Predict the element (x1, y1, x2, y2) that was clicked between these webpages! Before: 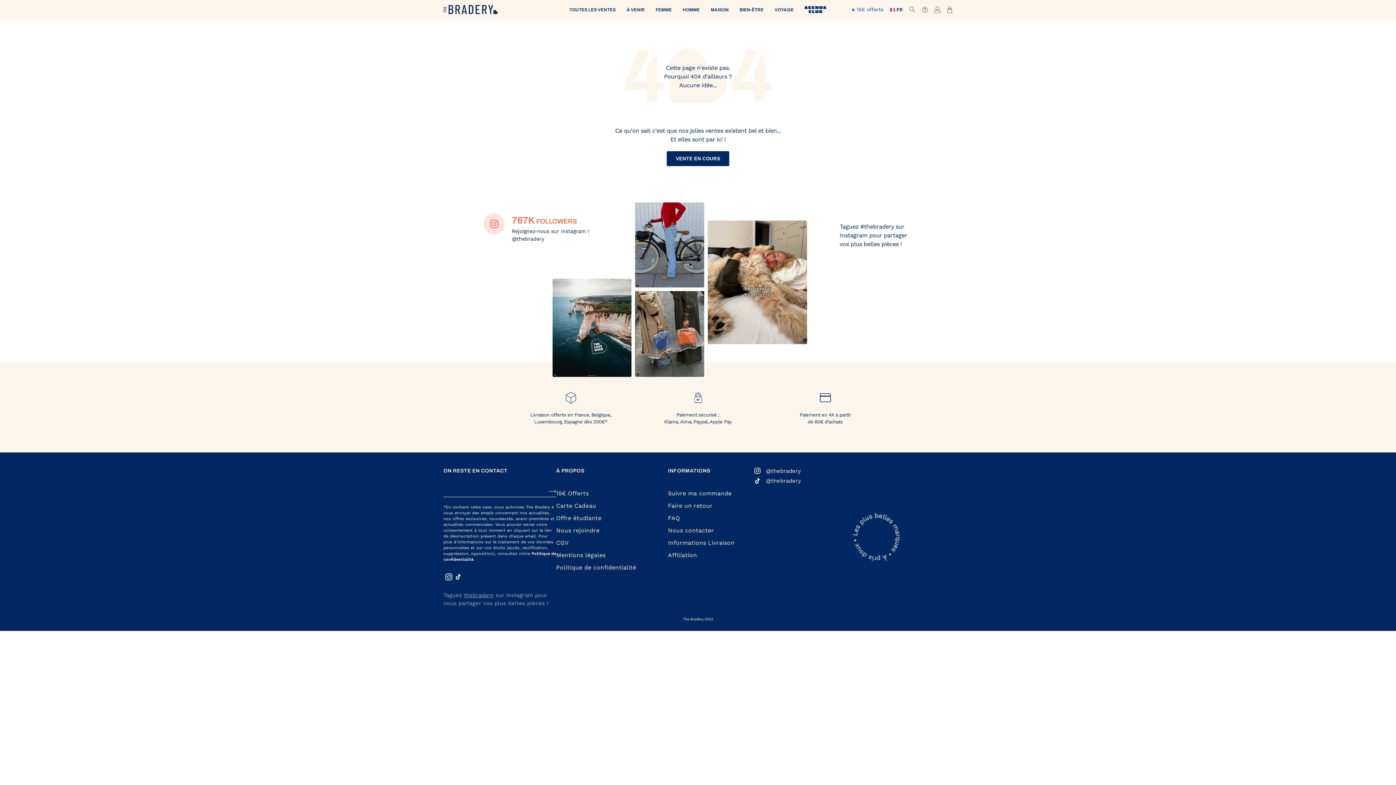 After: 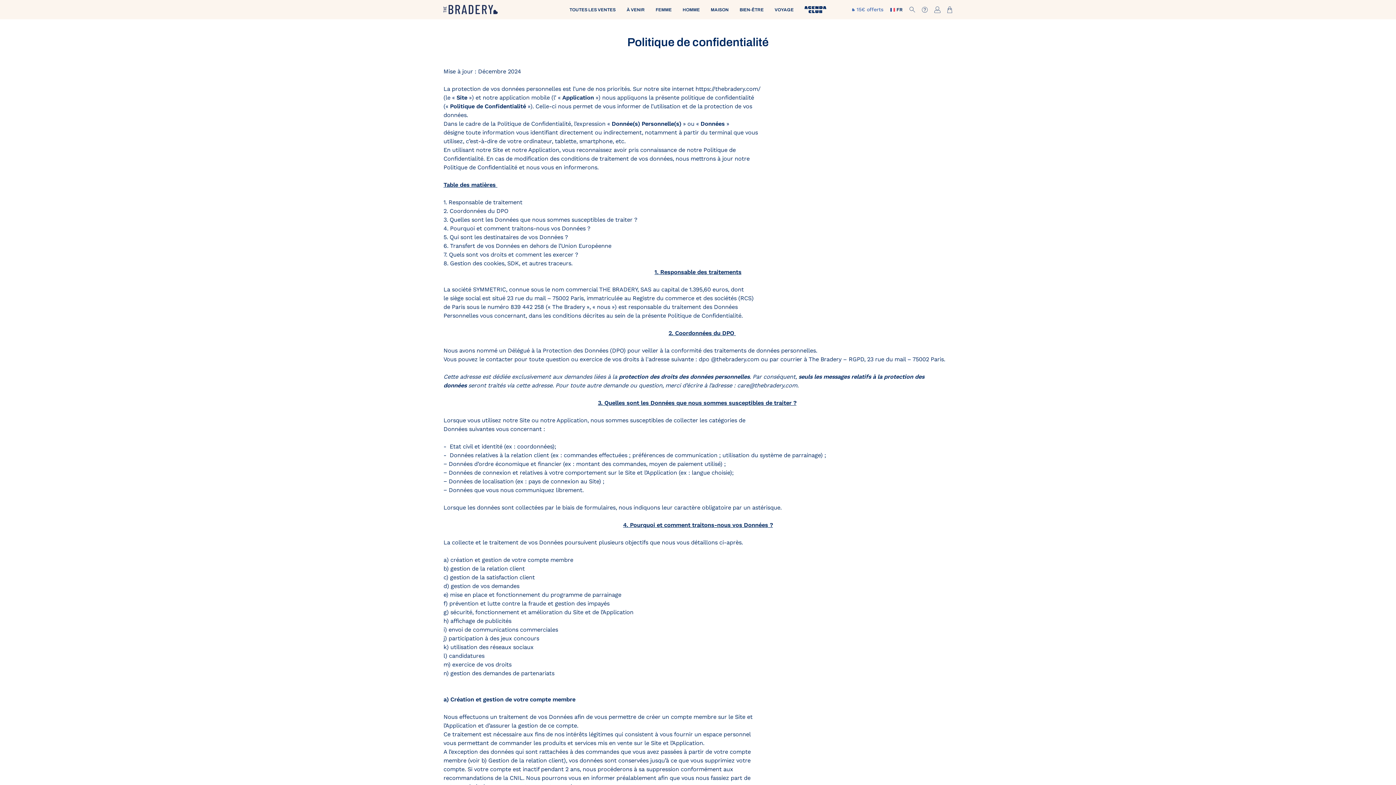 Action: bbox: (556, 563, 642, 572) label: Politique de confidentialité